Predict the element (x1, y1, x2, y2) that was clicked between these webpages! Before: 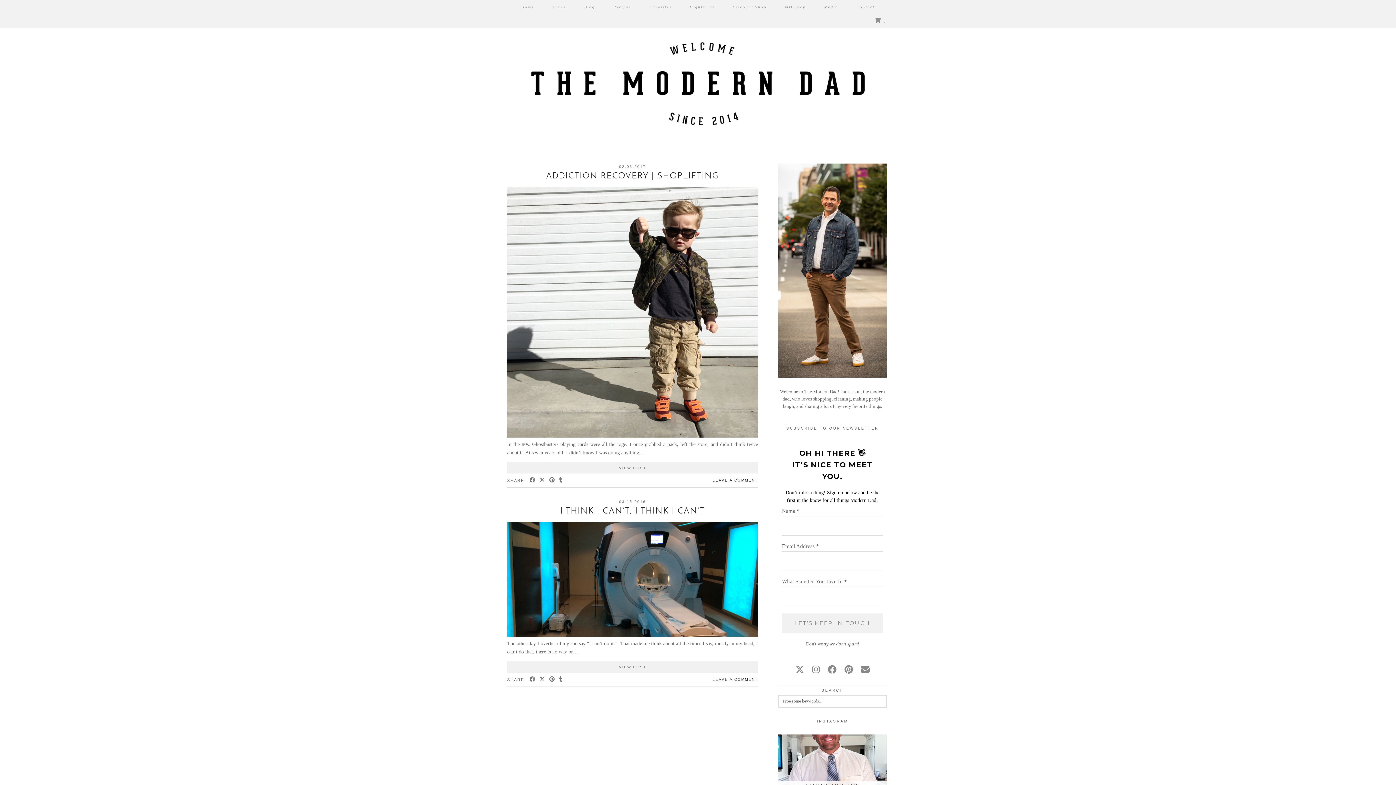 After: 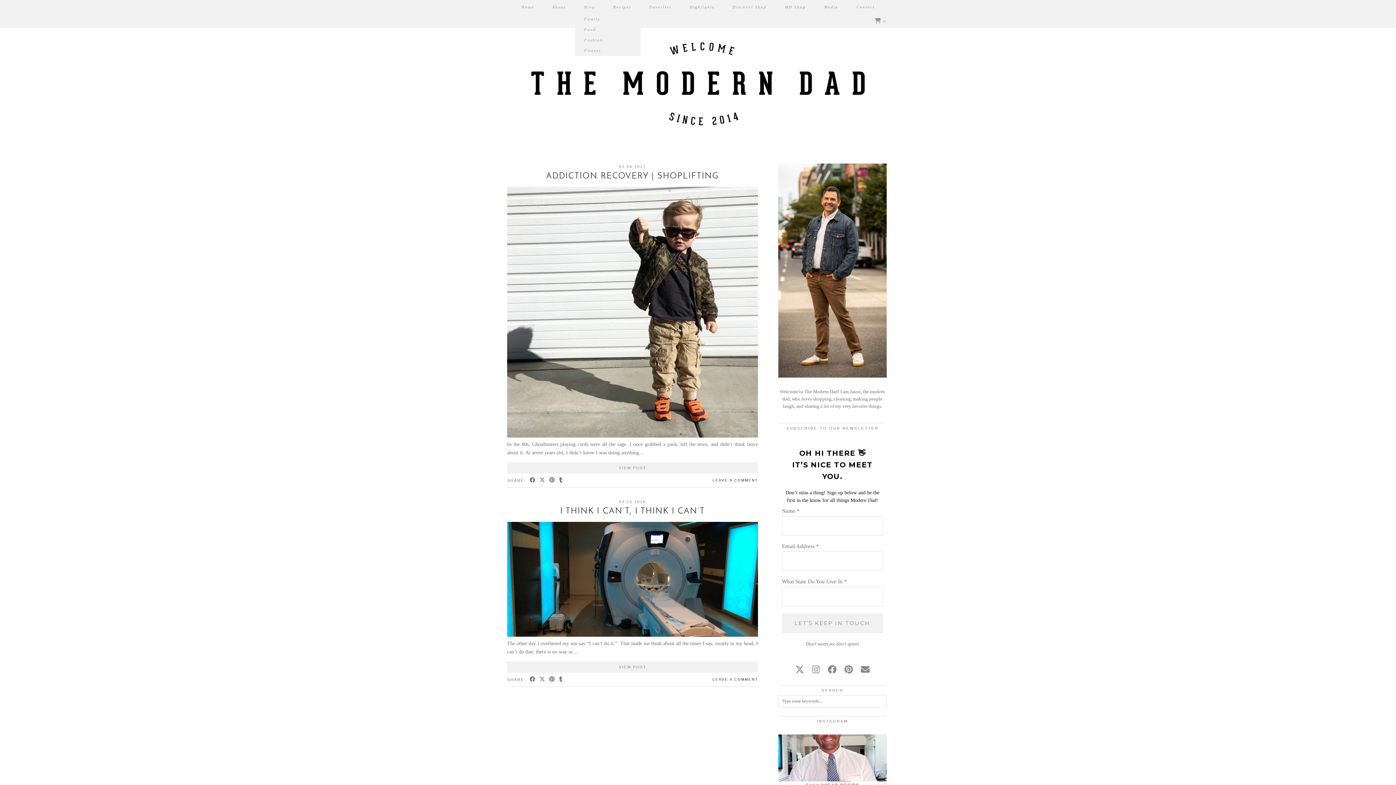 Action: label: Blog bbox: (575, 0, 604, 13)